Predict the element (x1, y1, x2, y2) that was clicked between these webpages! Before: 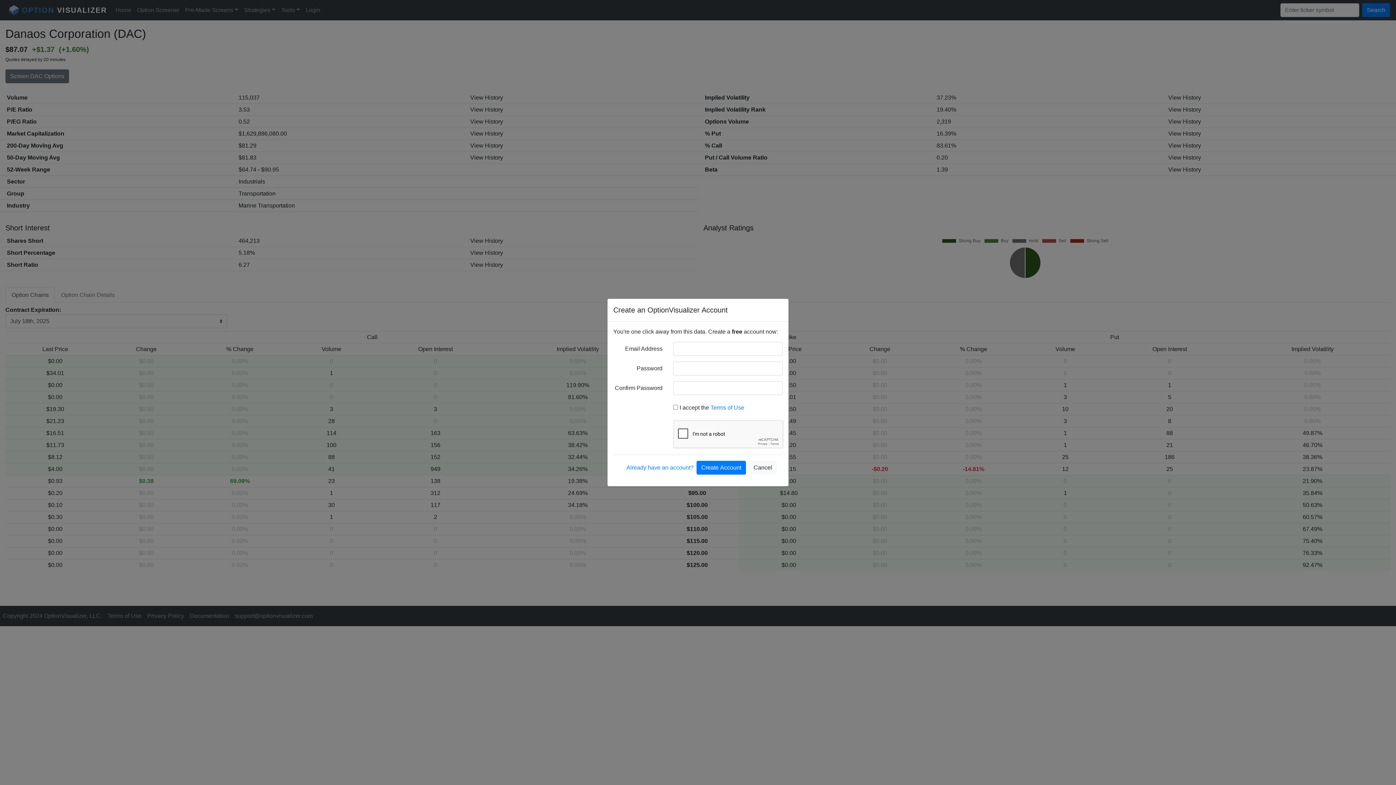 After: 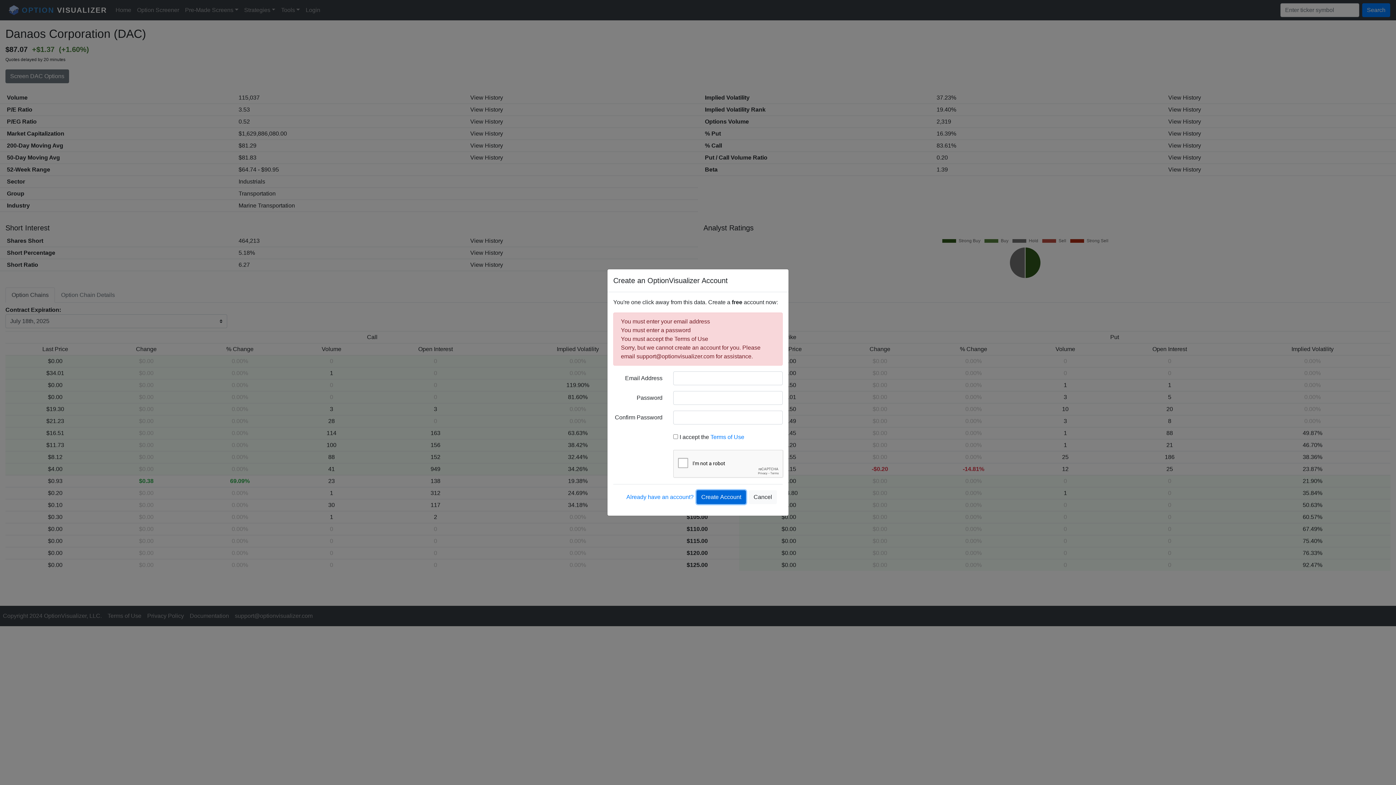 Action: label: Create Account bbox: (696, 461, 746, 474)